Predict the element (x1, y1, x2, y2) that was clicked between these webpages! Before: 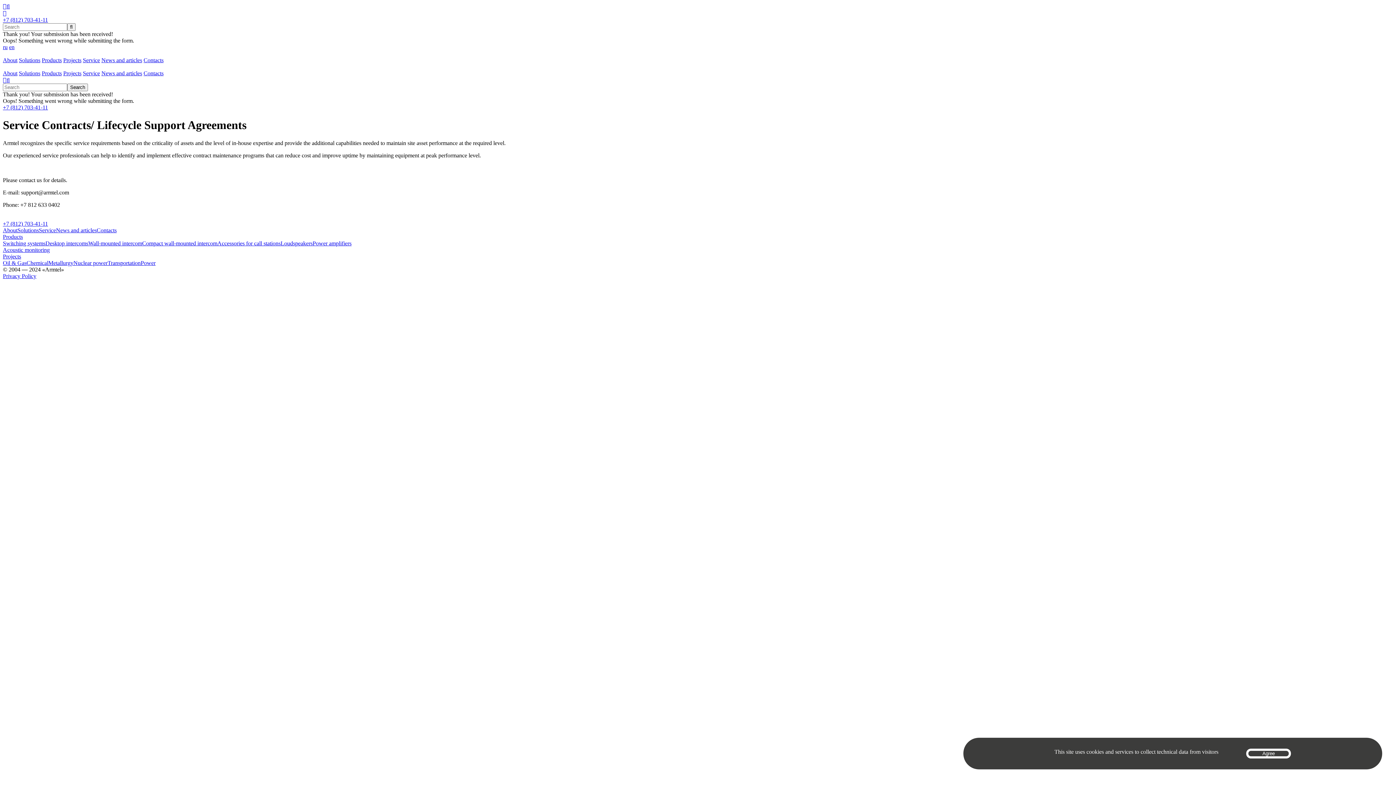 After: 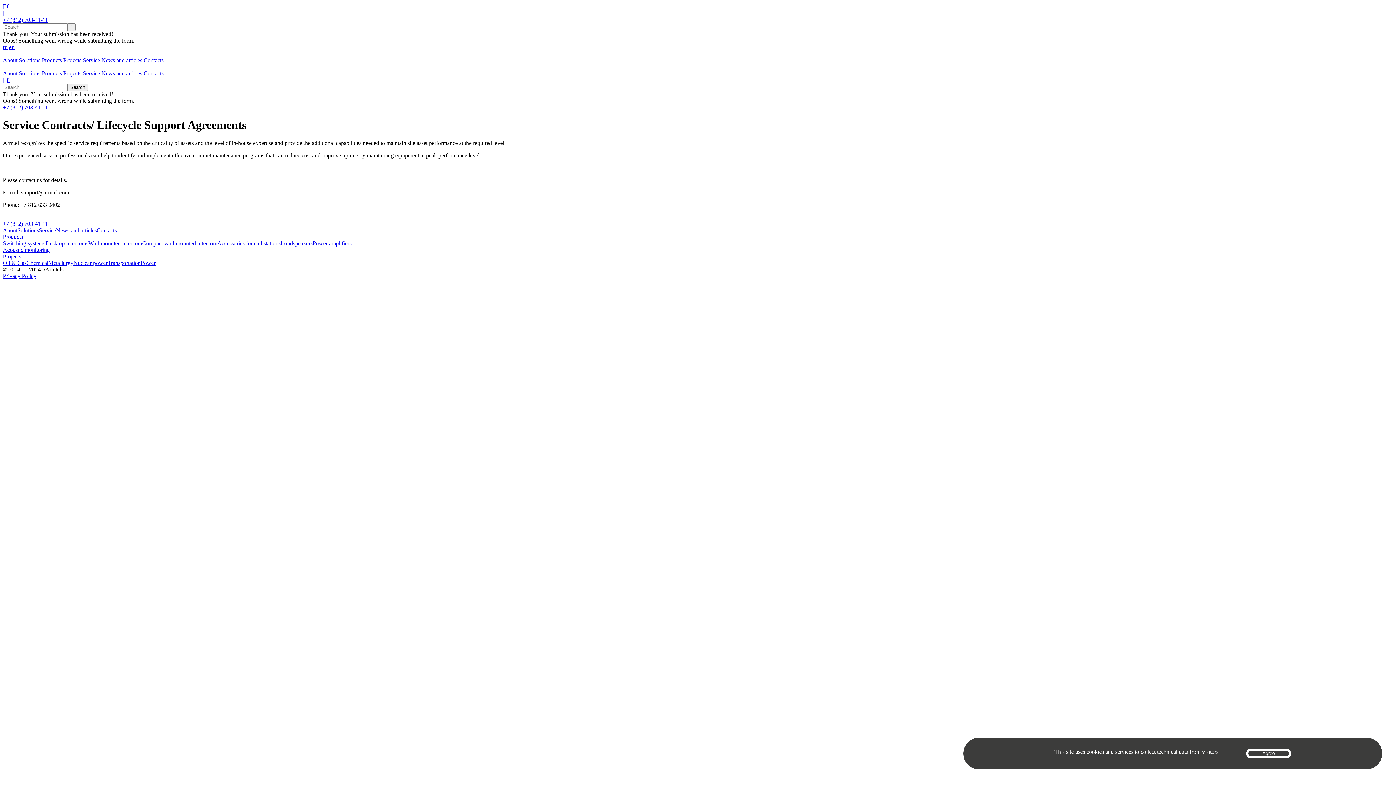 Action: bbox: (6, 3, 9, 9) label: 